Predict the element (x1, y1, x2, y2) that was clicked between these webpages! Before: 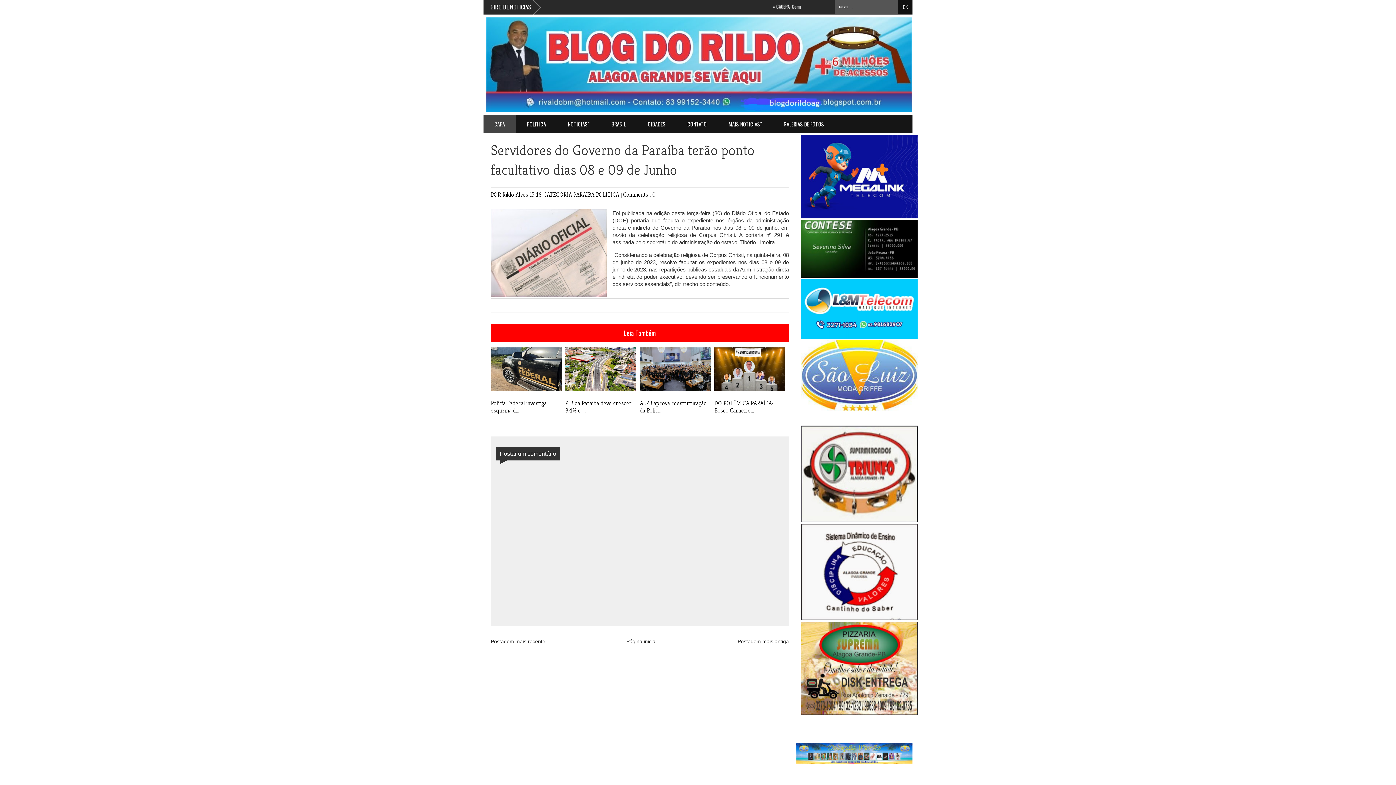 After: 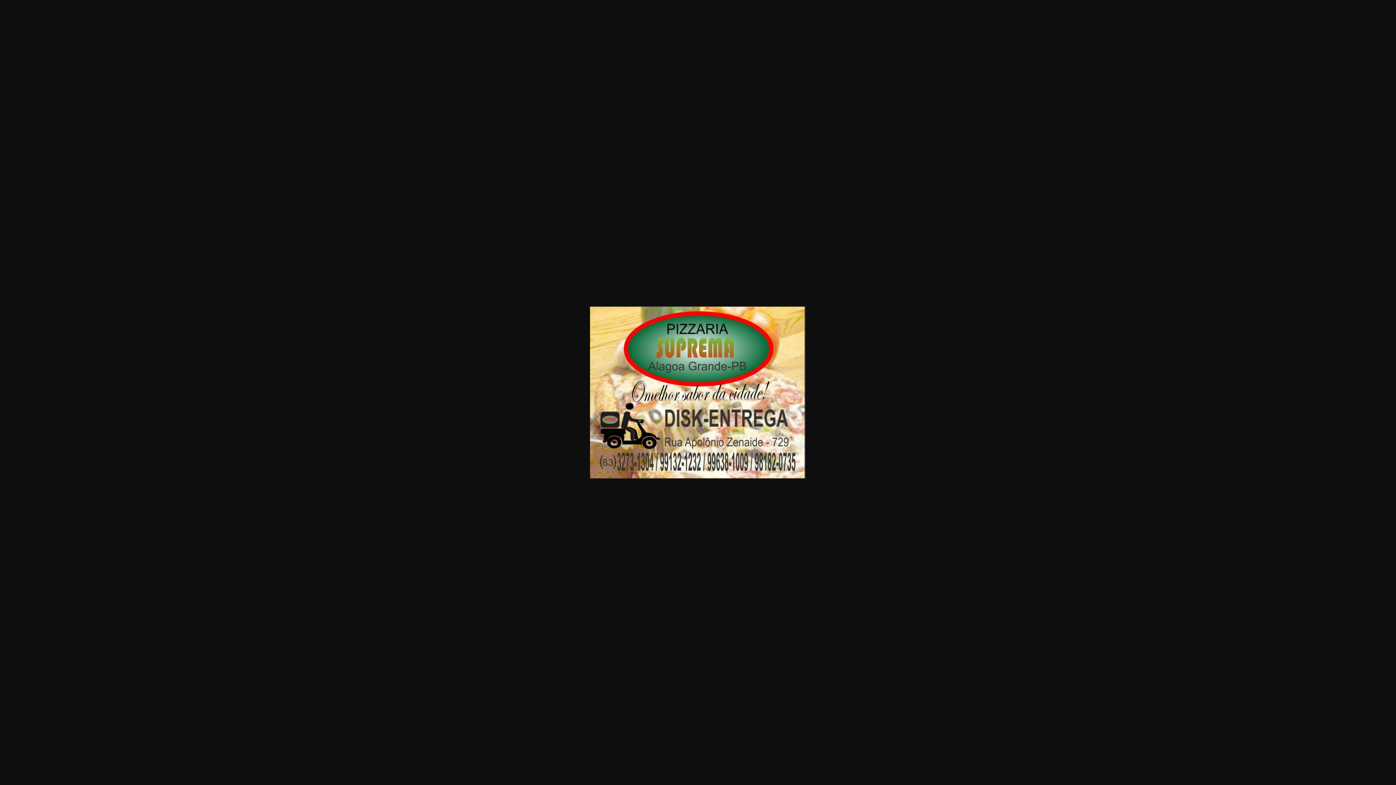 Action: bbox: (801, 710, 917, 716)